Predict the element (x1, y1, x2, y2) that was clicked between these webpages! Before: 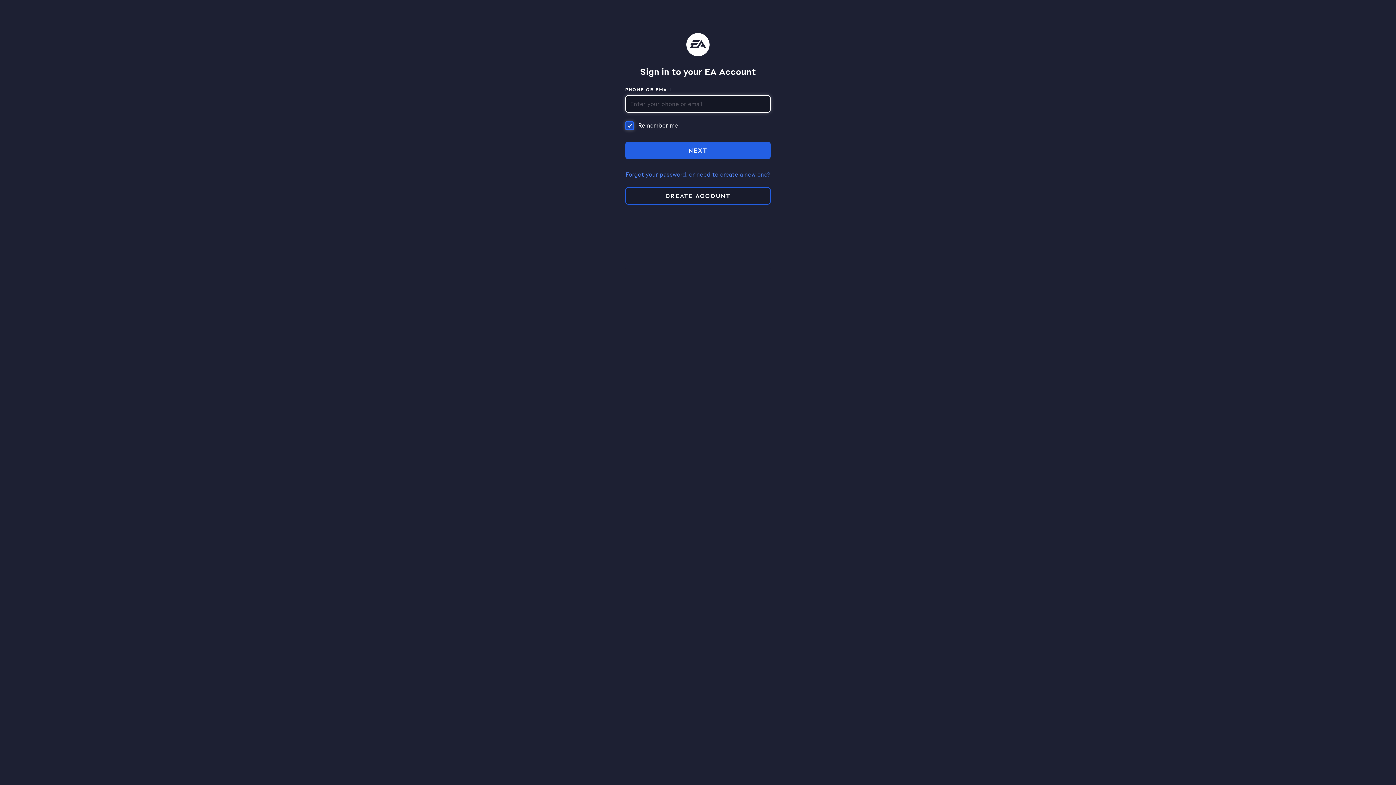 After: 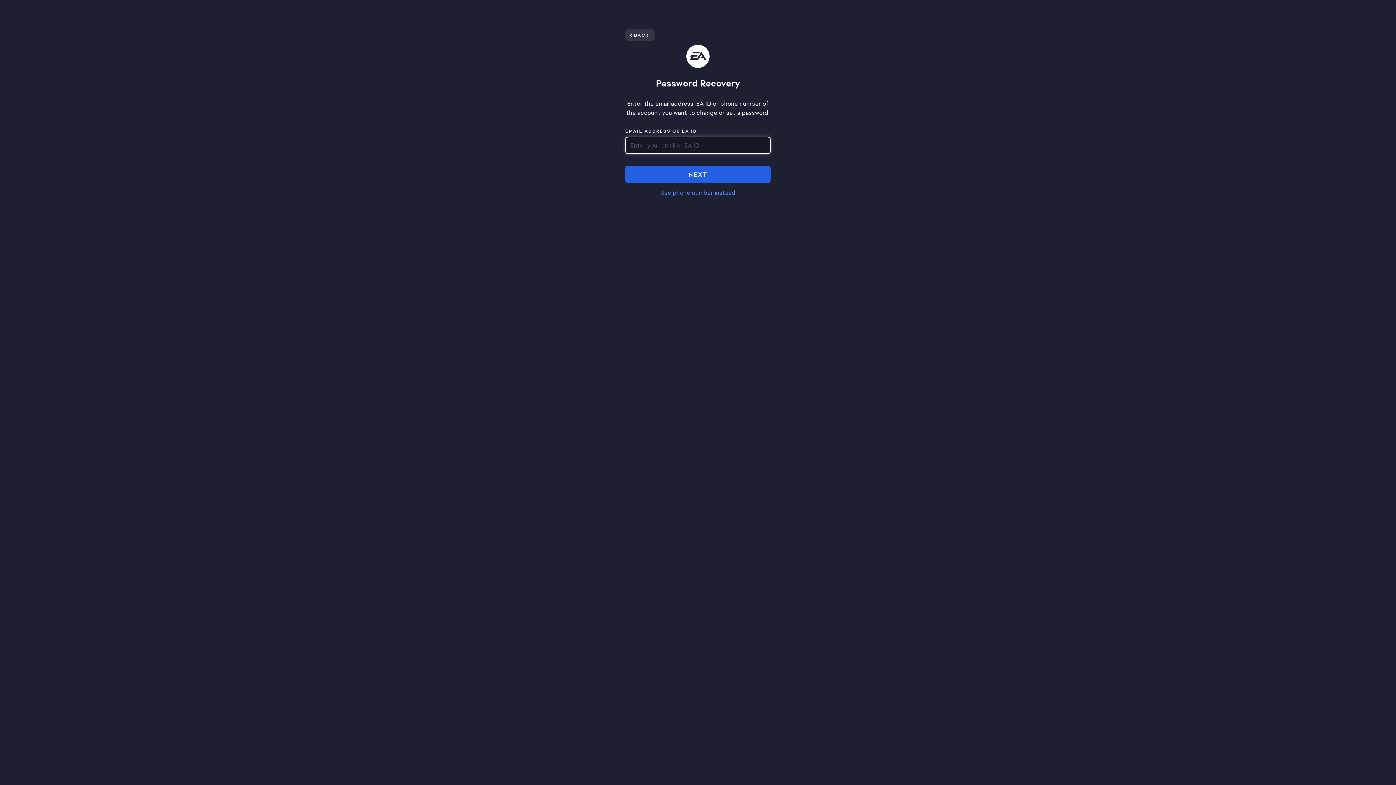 Action: bbox: (625, 171, 770, 178) label: Forgot your password, or need to create a new one?